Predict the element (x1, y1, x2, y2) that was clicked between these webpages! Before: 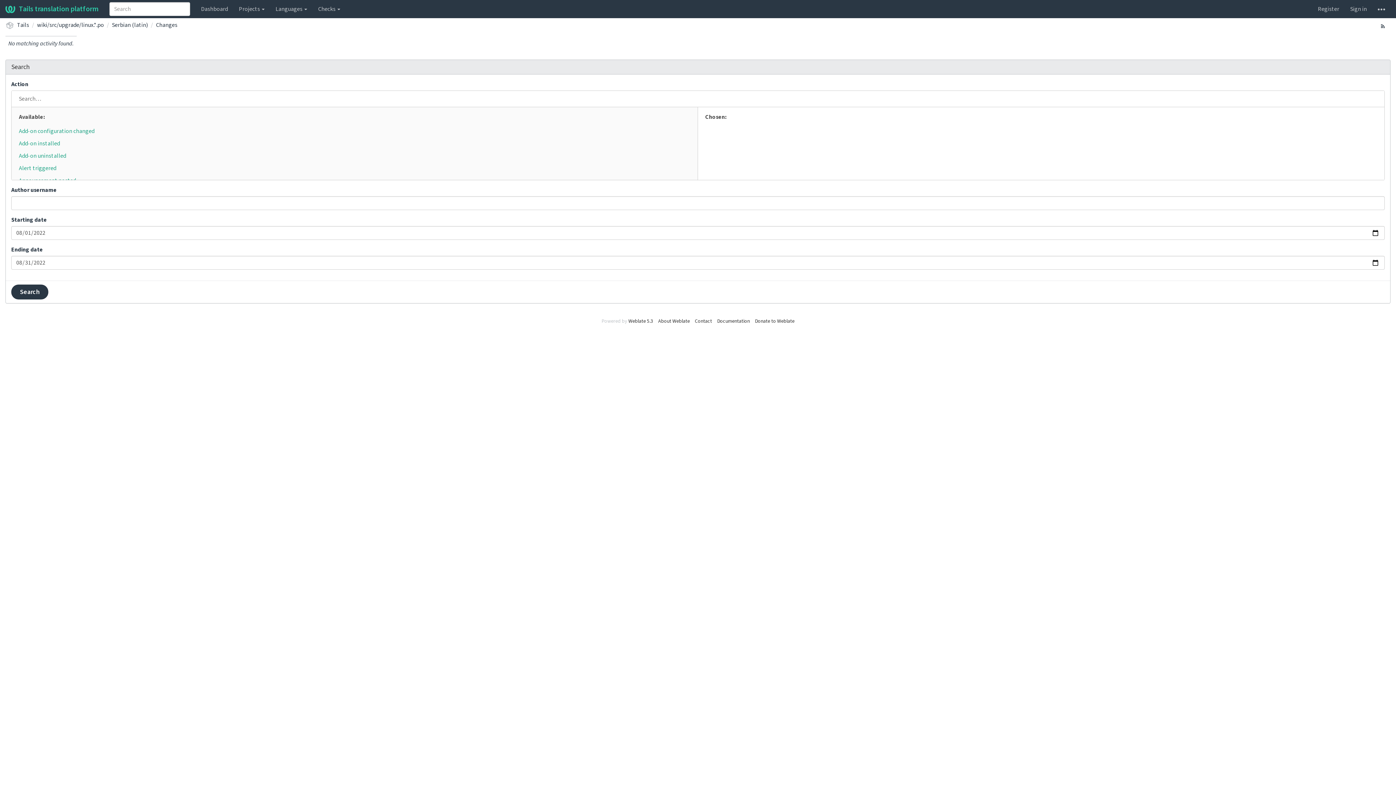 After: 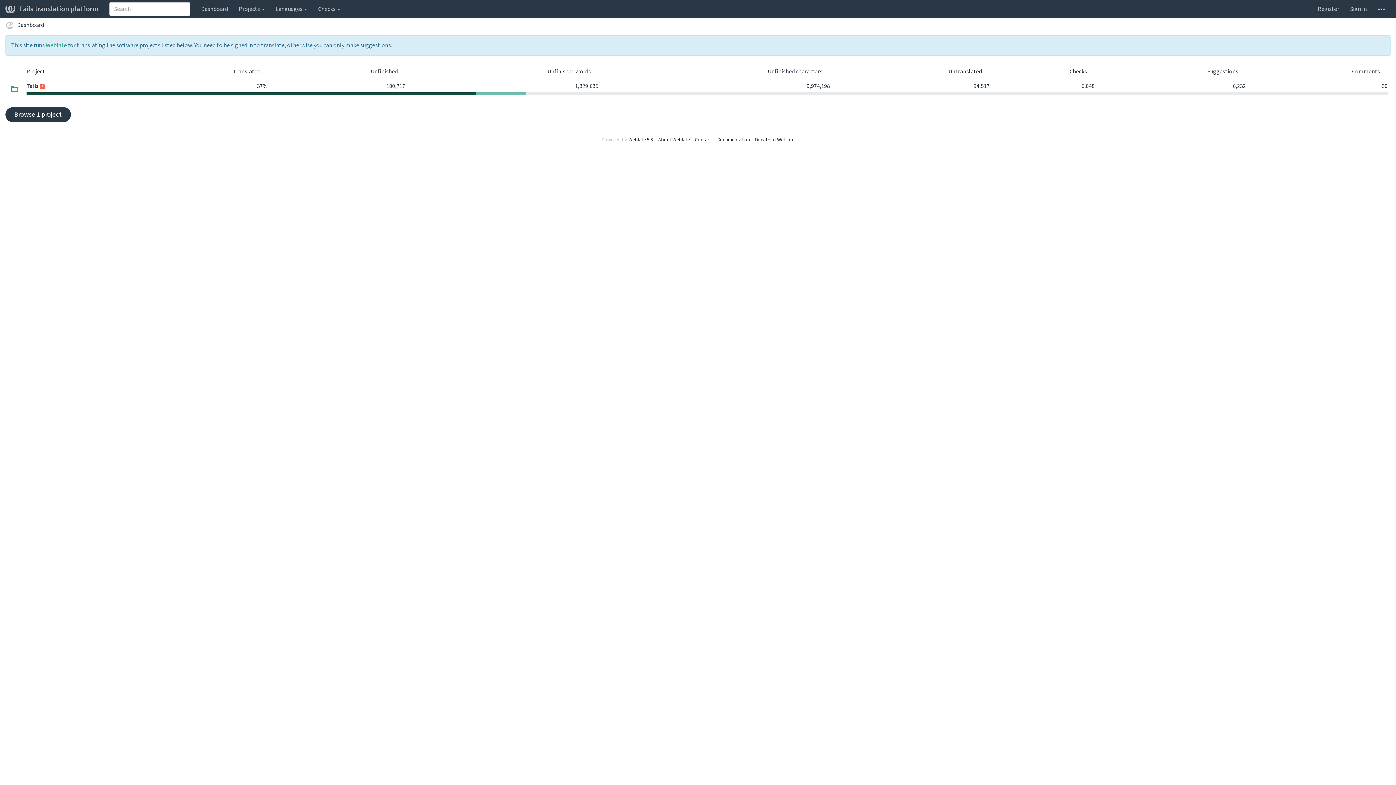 Action: label: Tails translation platform bbox: (0, 0, 104, 18)